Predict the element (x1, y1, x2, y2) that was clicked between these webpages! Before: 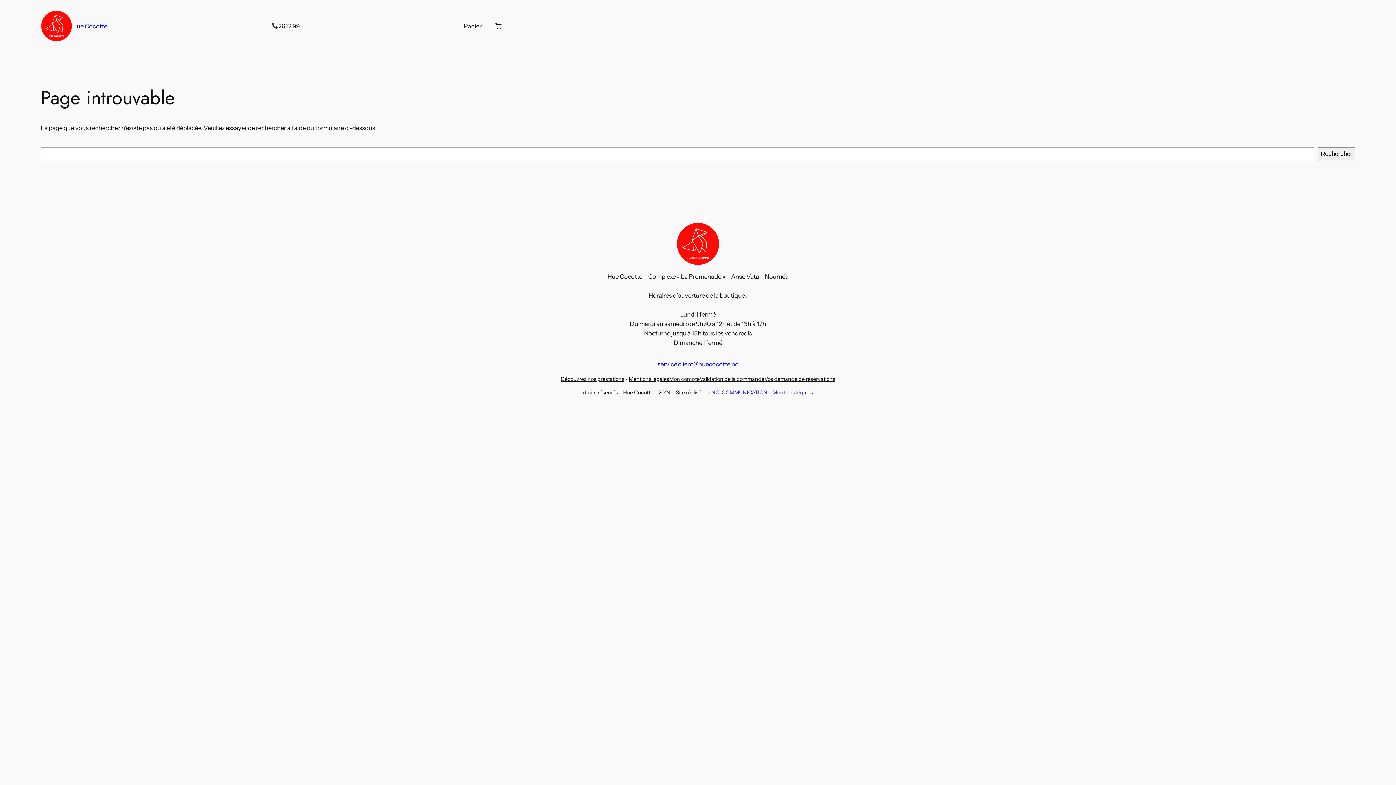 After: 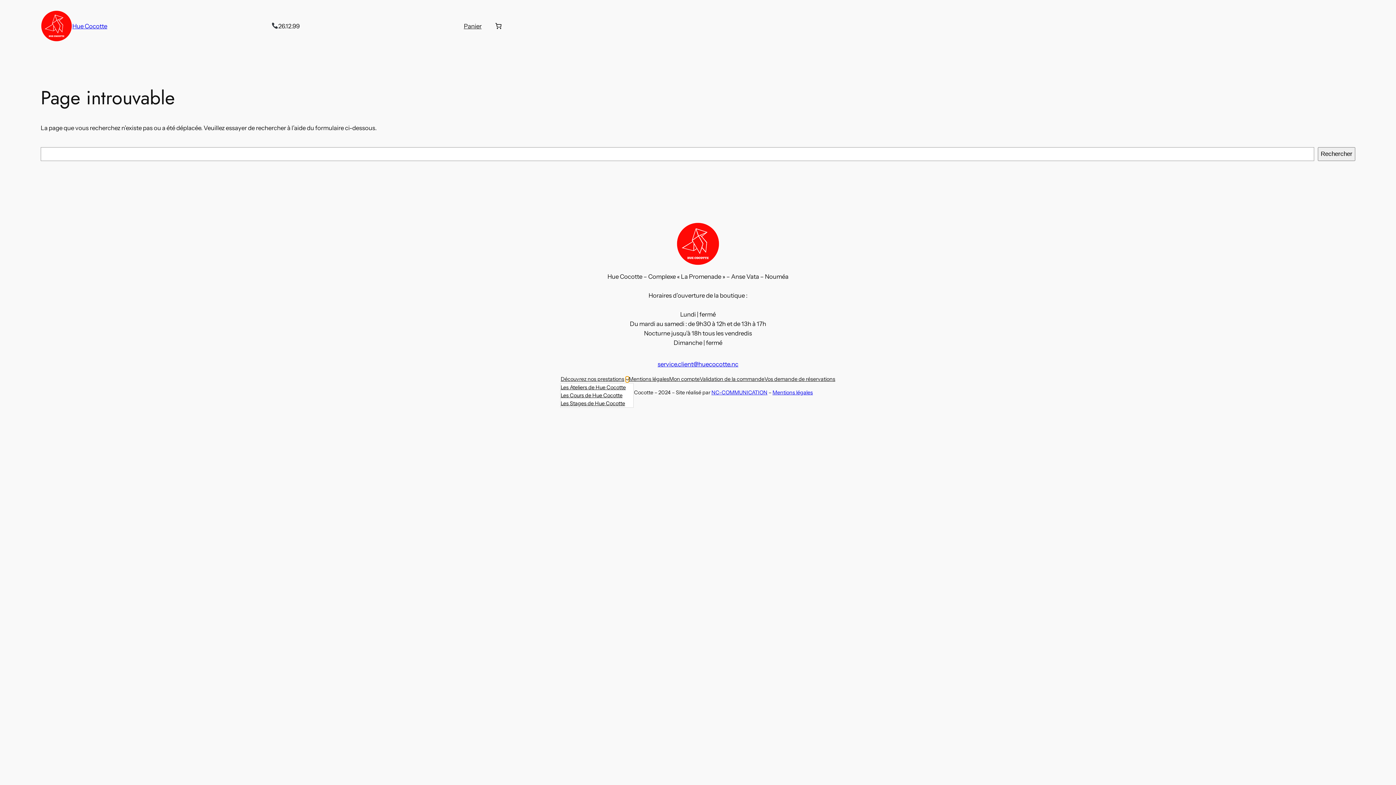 Action: label: Sous-menu Découvrez nos prestations bbox: (625, 377, 628, 380)